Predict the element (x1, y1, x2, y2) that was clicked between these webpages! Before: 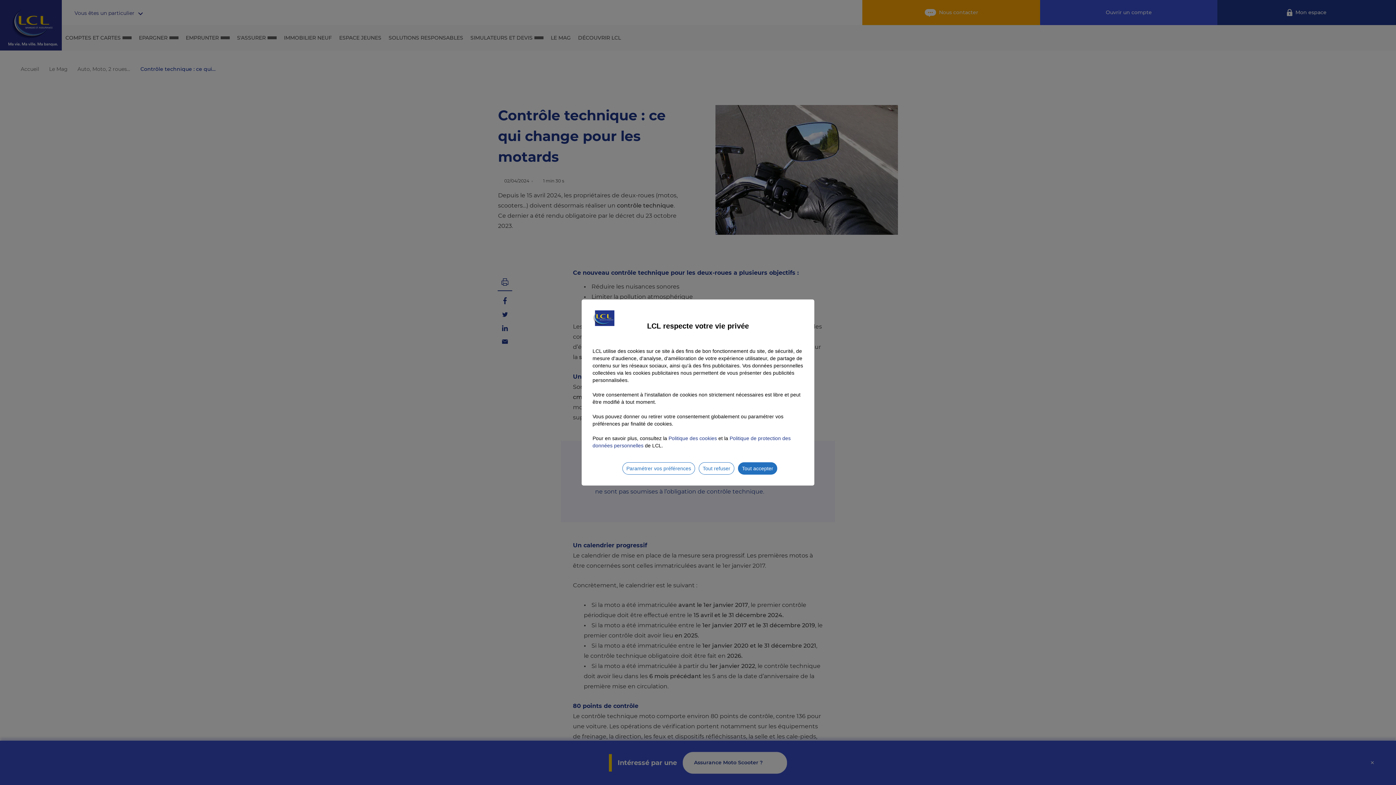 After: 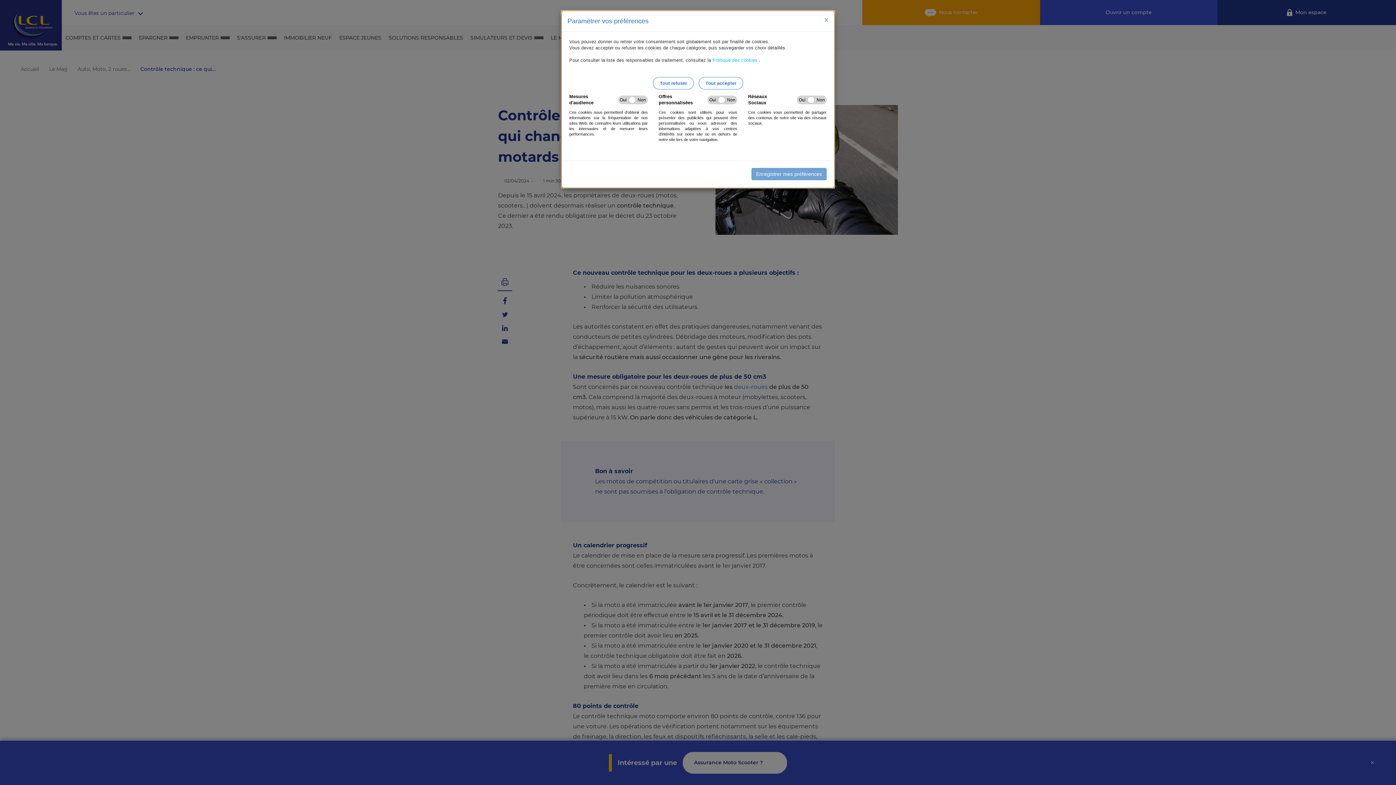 Action: bbox: (622, 462, 695, 474) label: Paramétrer vos préférences